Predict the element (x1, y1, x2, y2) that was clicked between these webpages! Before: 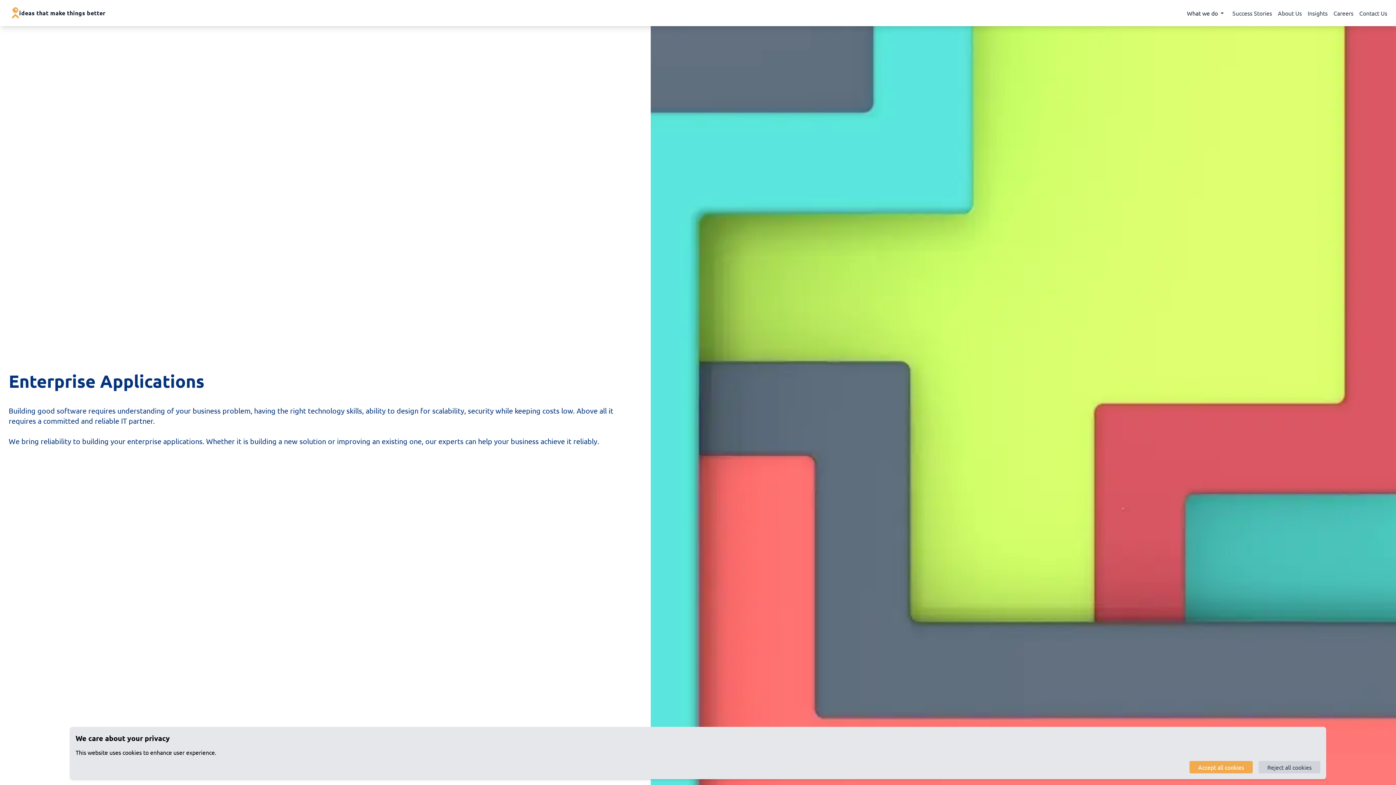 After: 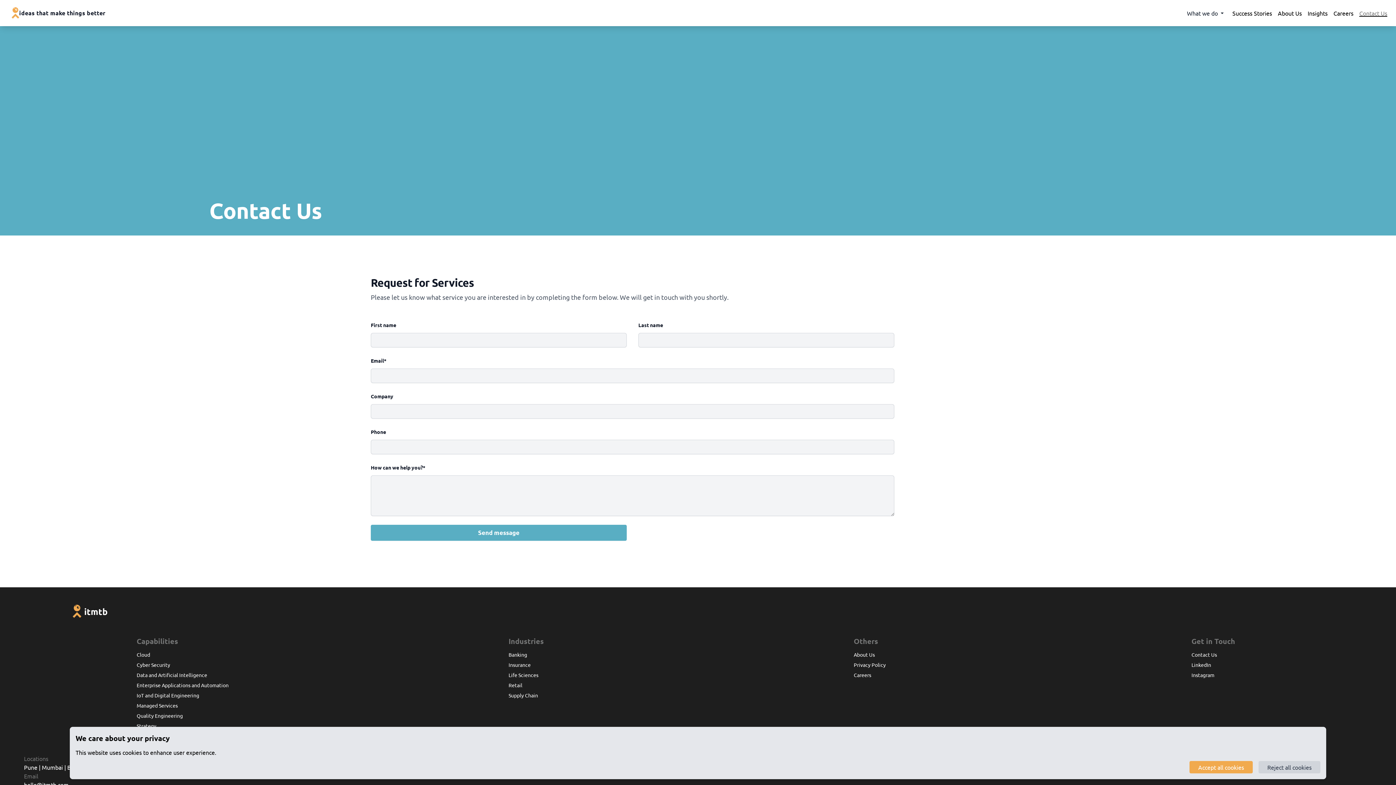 Action: label: Contact Us bbox: (1359, 9, 1387, 16)